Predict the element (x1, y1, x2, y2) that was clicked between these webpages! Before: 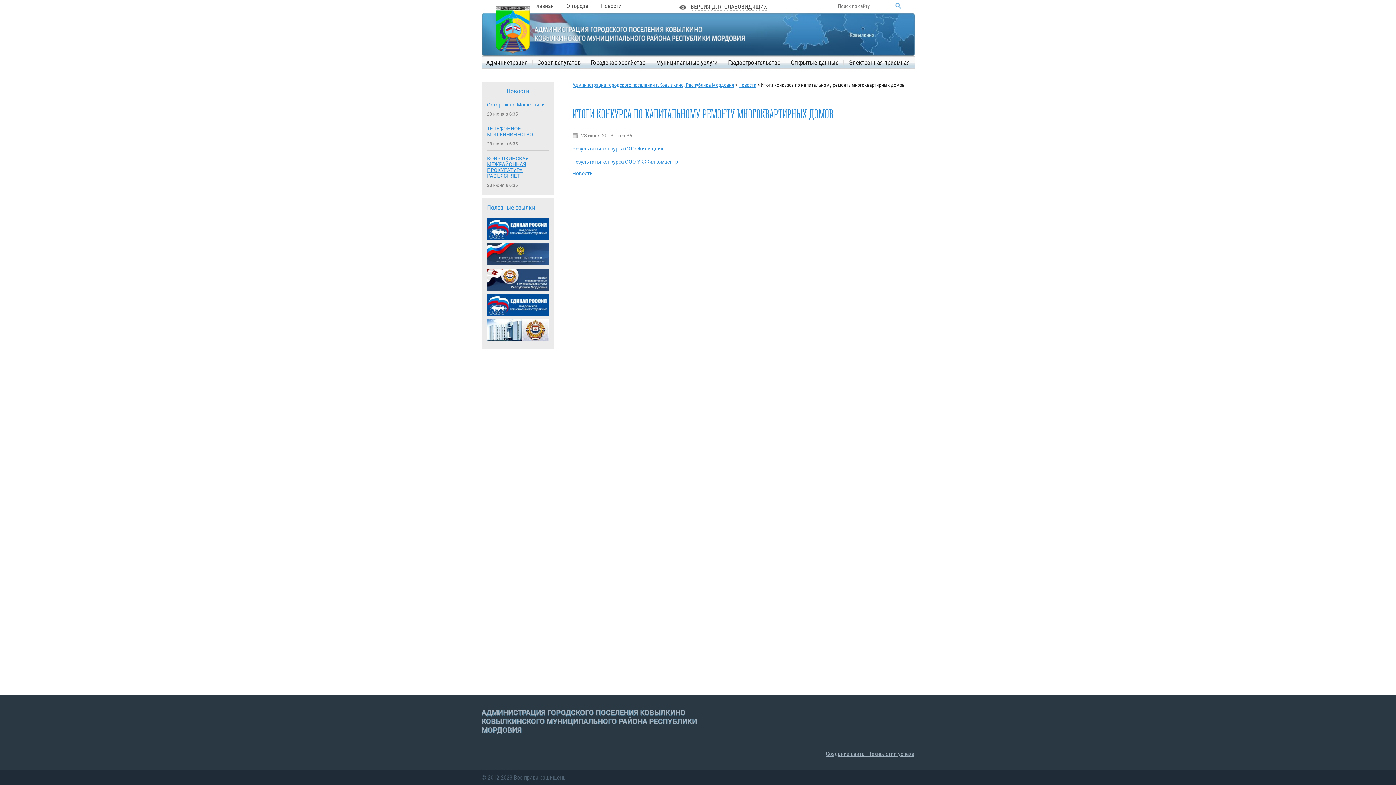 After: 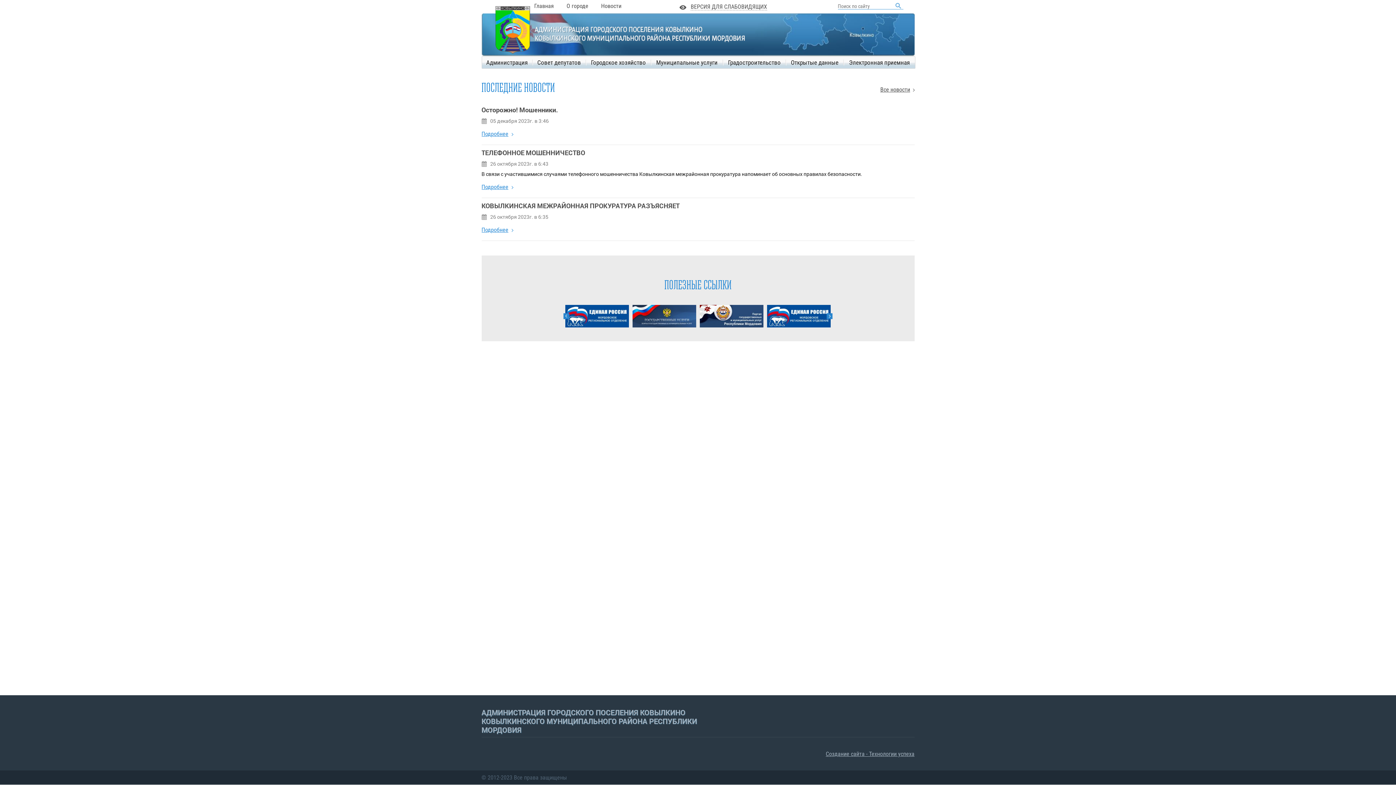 Action: bbox: (534, 2, 554, 9) label: Главная